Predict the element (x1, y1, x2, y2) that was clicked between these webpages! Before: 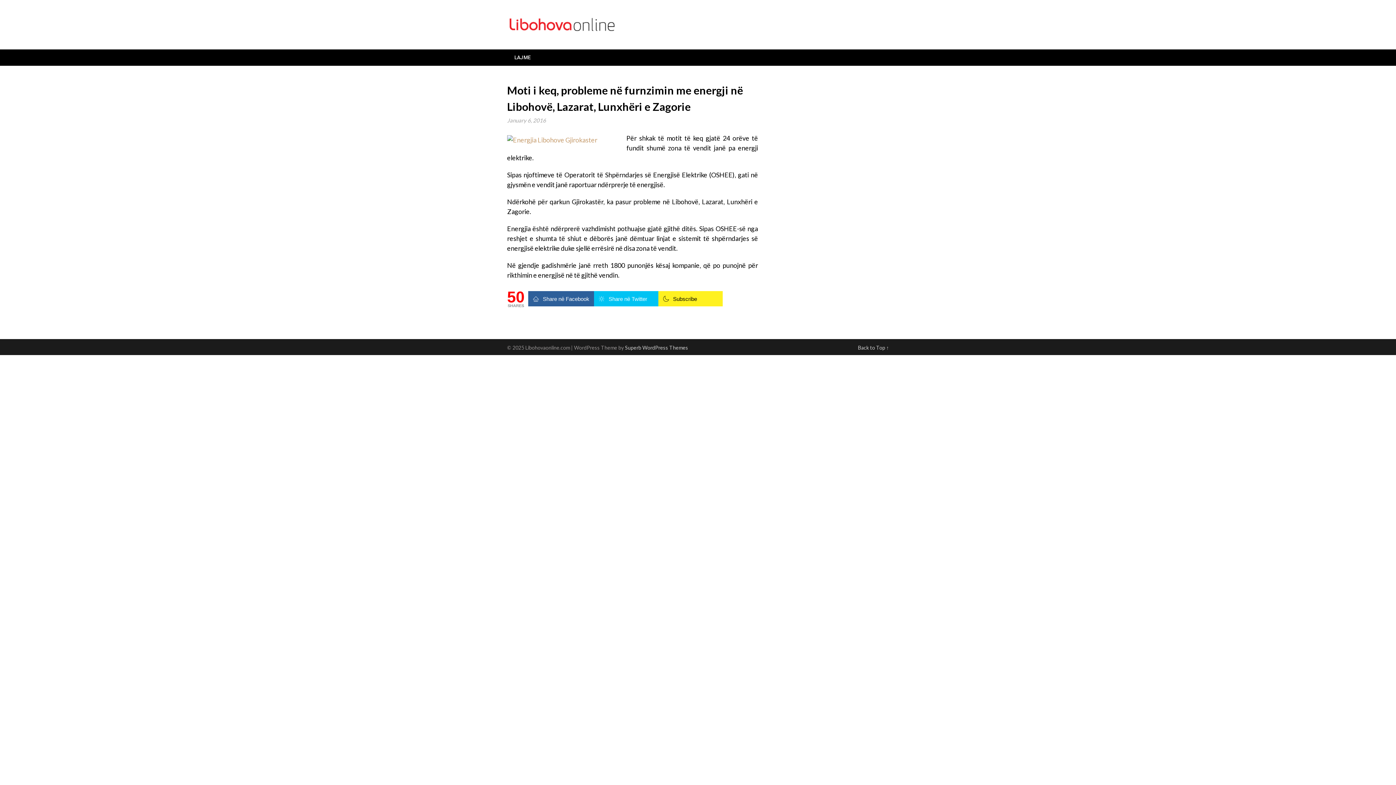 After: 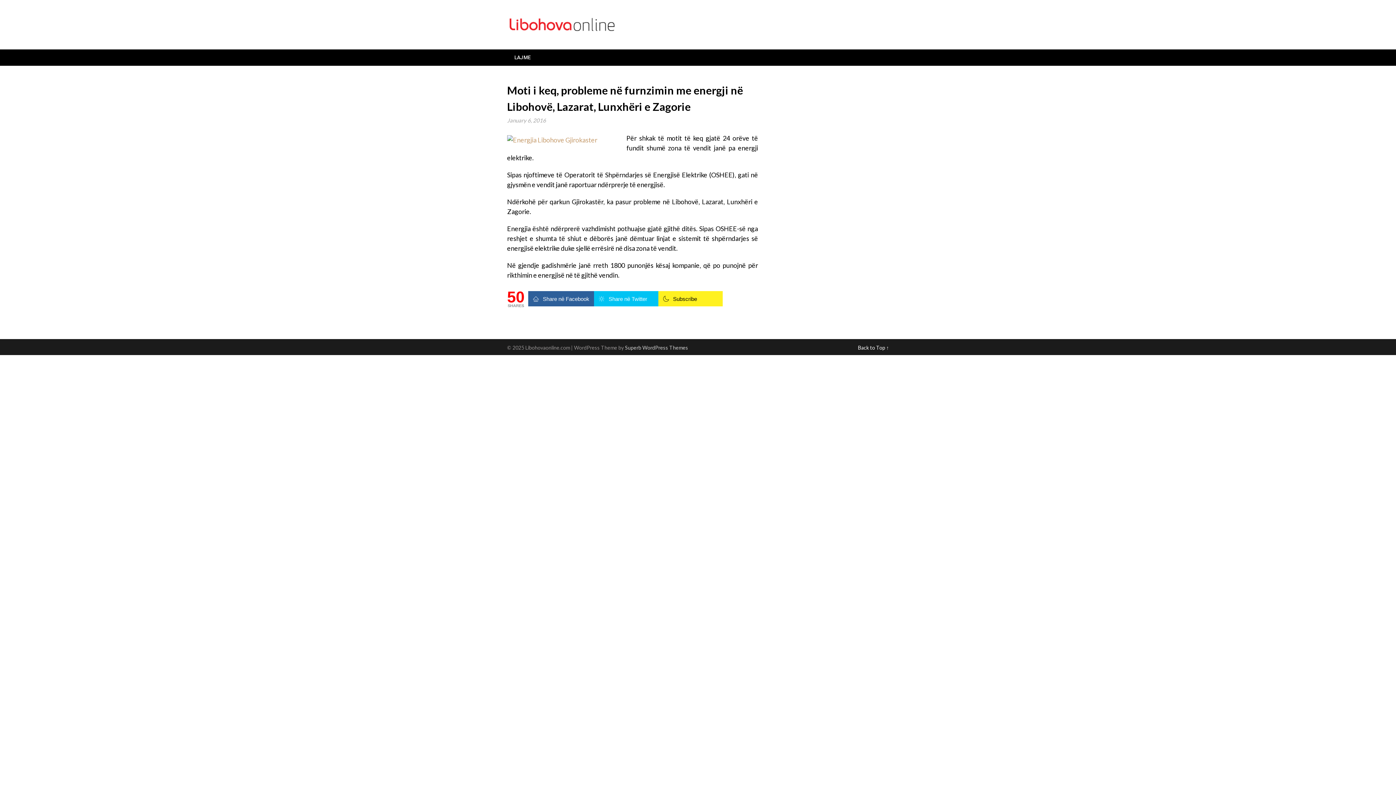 Action: label: Back to Top ↑ bbox: (858, 344, 889, 350)